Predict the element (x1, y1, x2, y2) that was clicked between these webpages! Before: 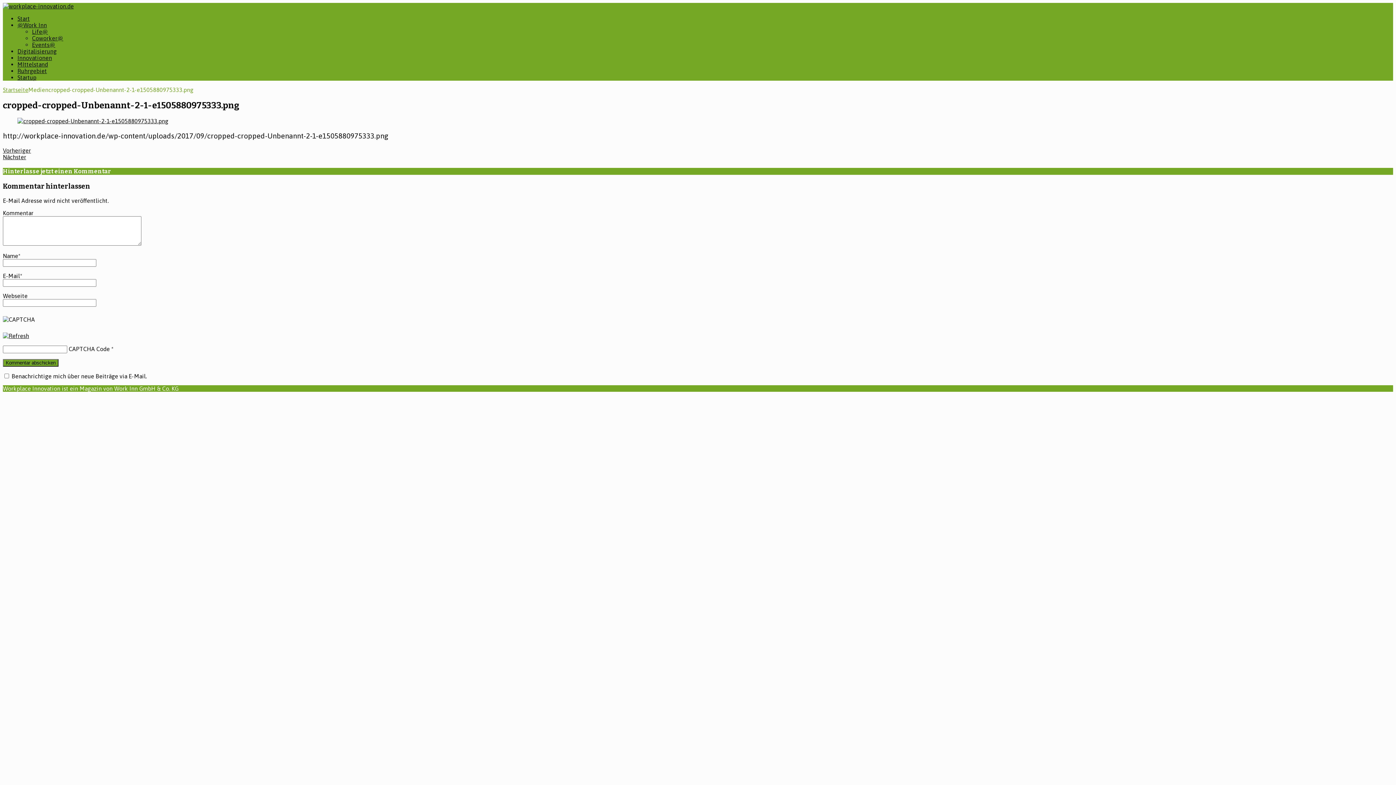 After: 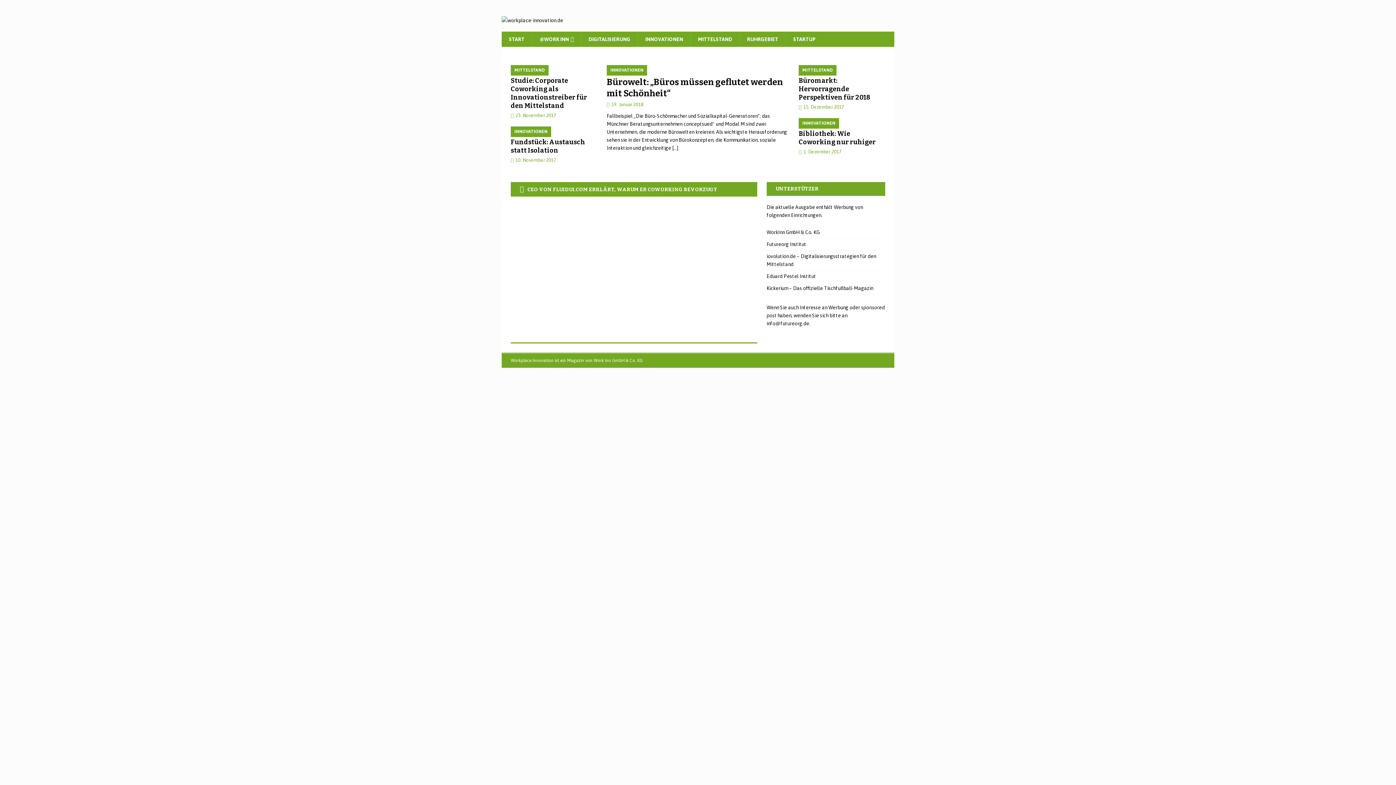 Action: bbox: (2, 2, 73, 9)